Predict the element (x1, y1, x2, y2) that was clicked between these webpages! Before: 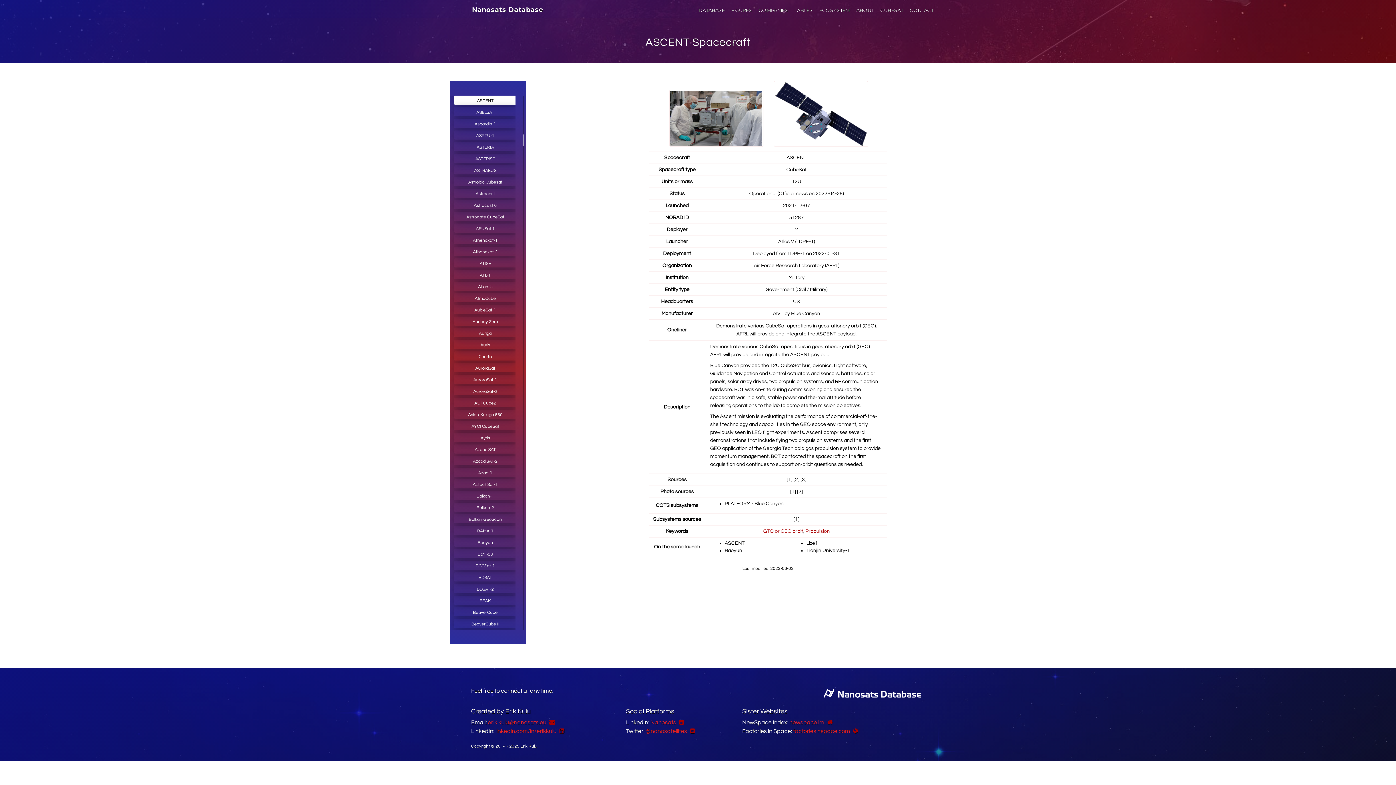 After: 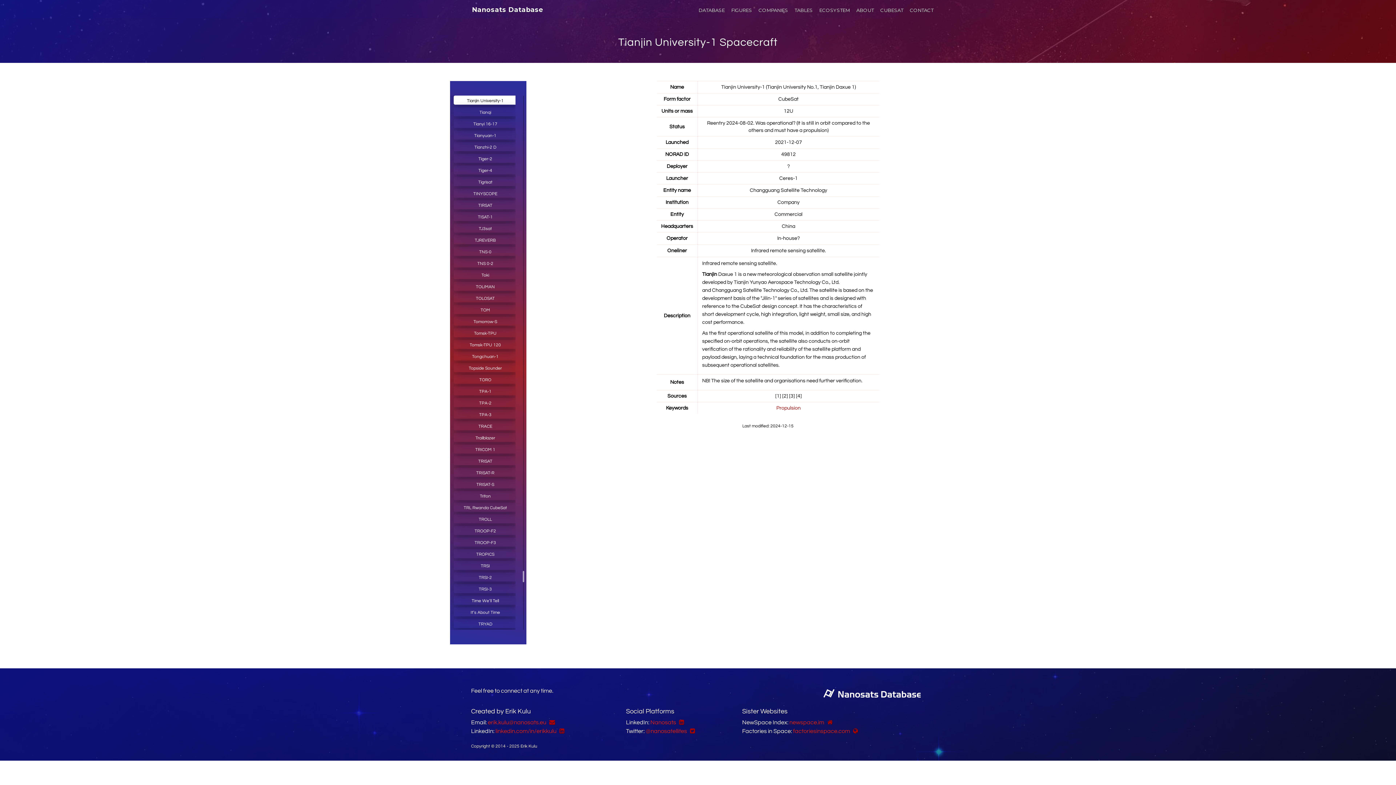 Action: bbox: (806, 548, 850, 553) label: Tianjin University-1